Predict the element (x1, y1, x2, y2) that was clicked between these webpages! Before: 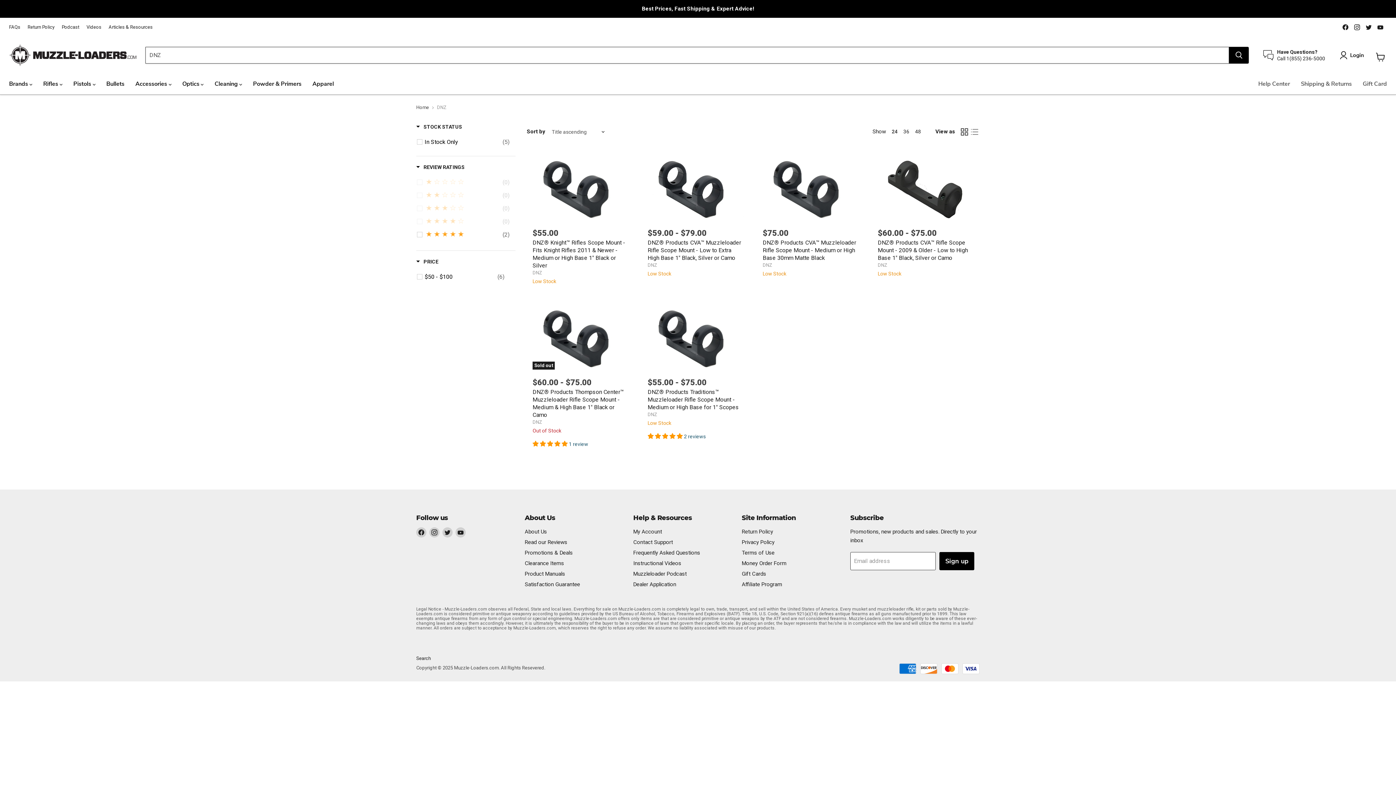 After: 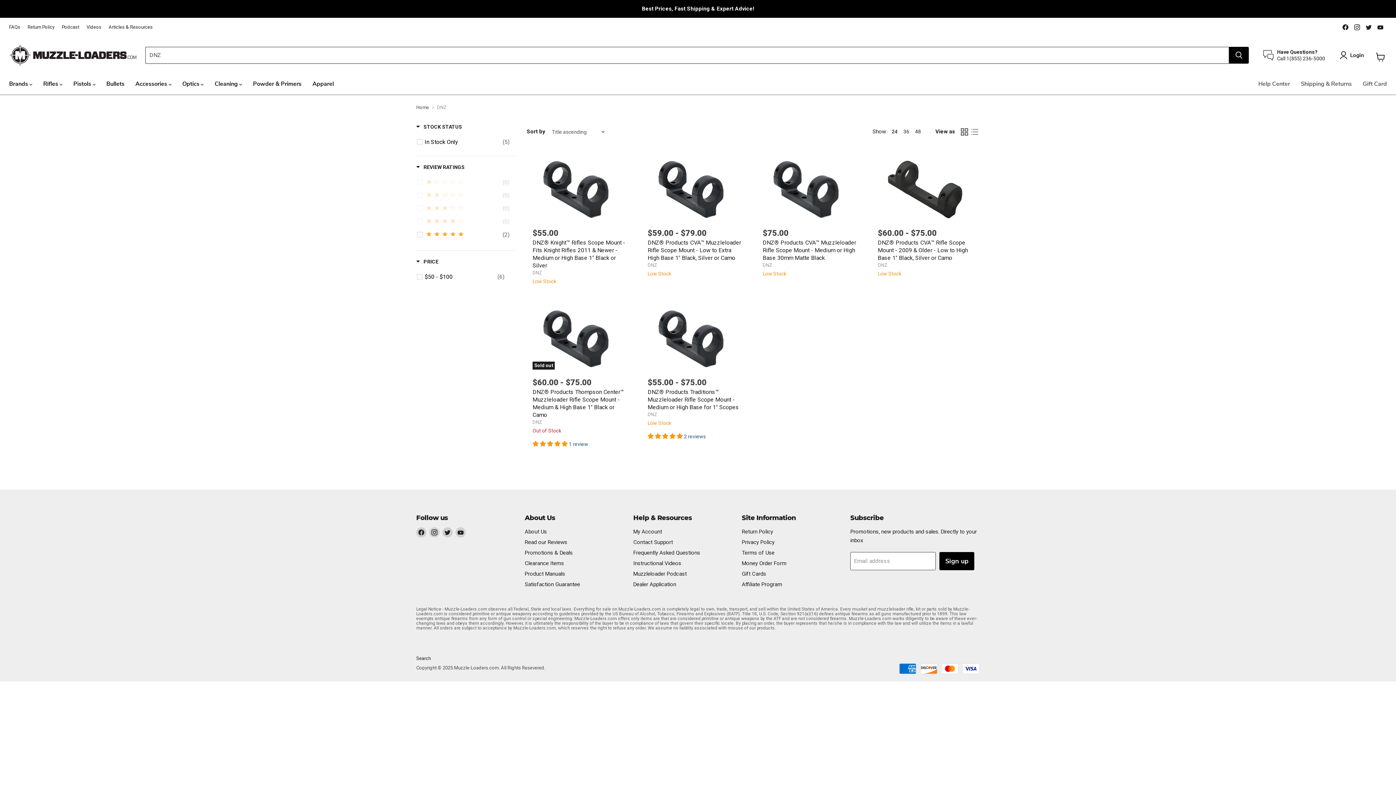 Action: bbox: (424, 217, 515, 227) label: 4 Stars & Up. Number of products: (0)